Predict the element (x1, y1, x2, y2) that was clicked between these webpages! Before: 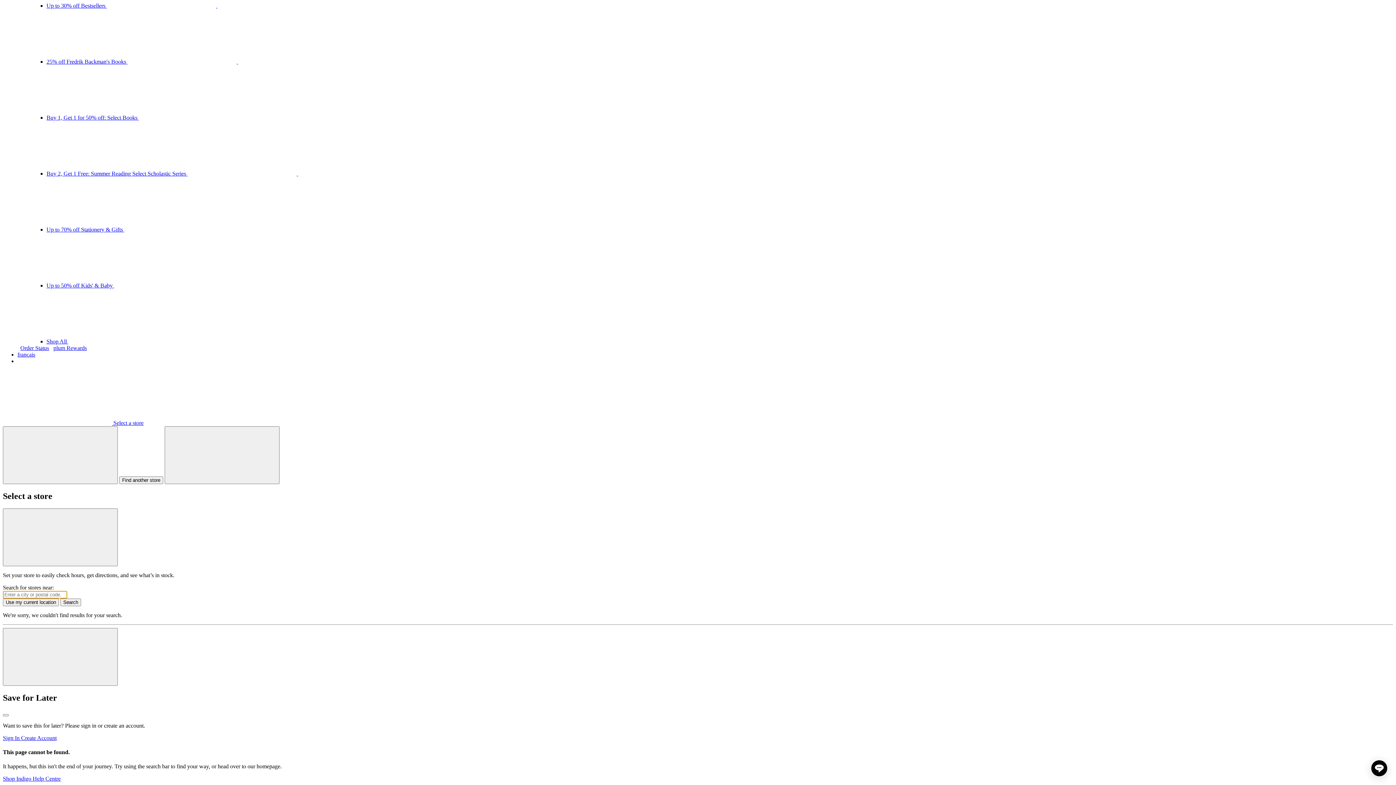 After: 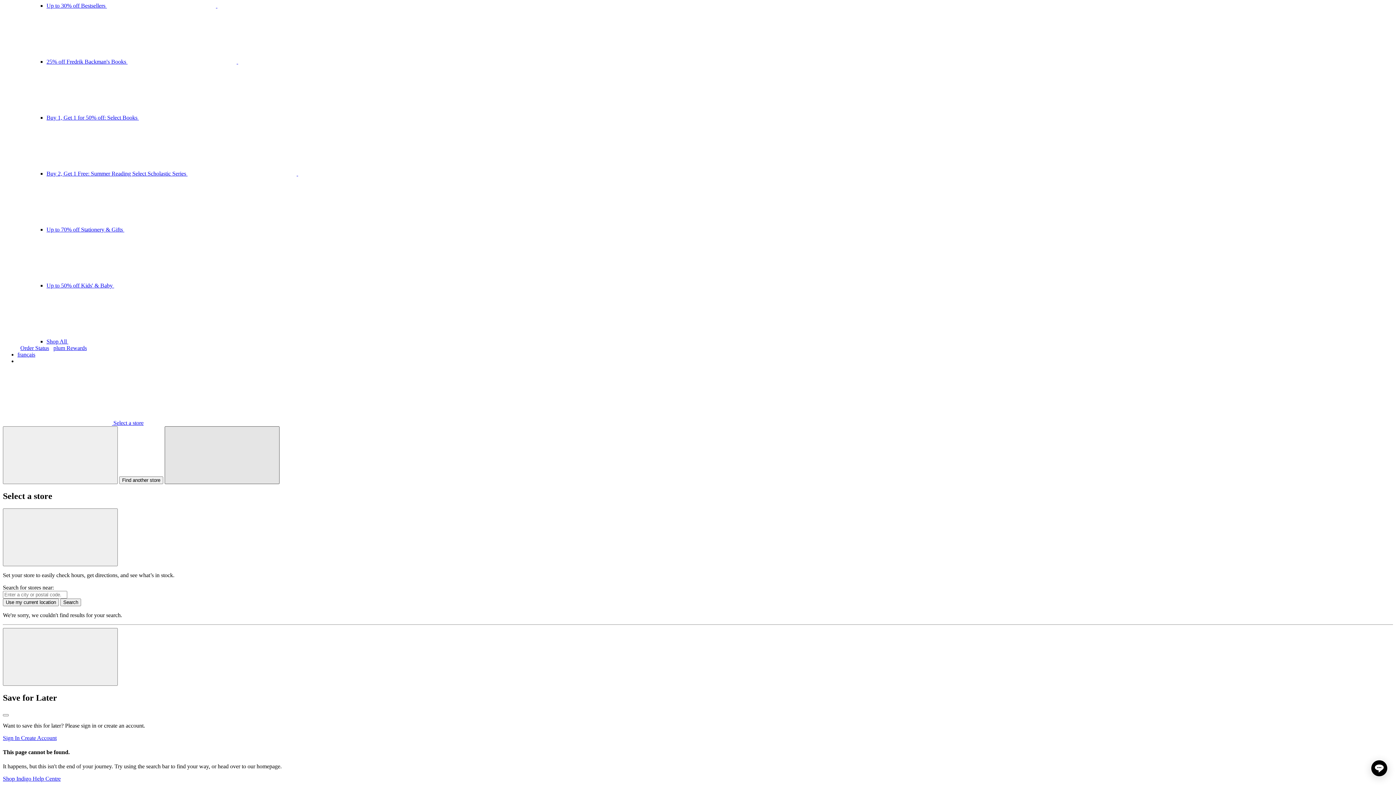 Action: label: Find another store bbox: (164, 426, 279, 484)